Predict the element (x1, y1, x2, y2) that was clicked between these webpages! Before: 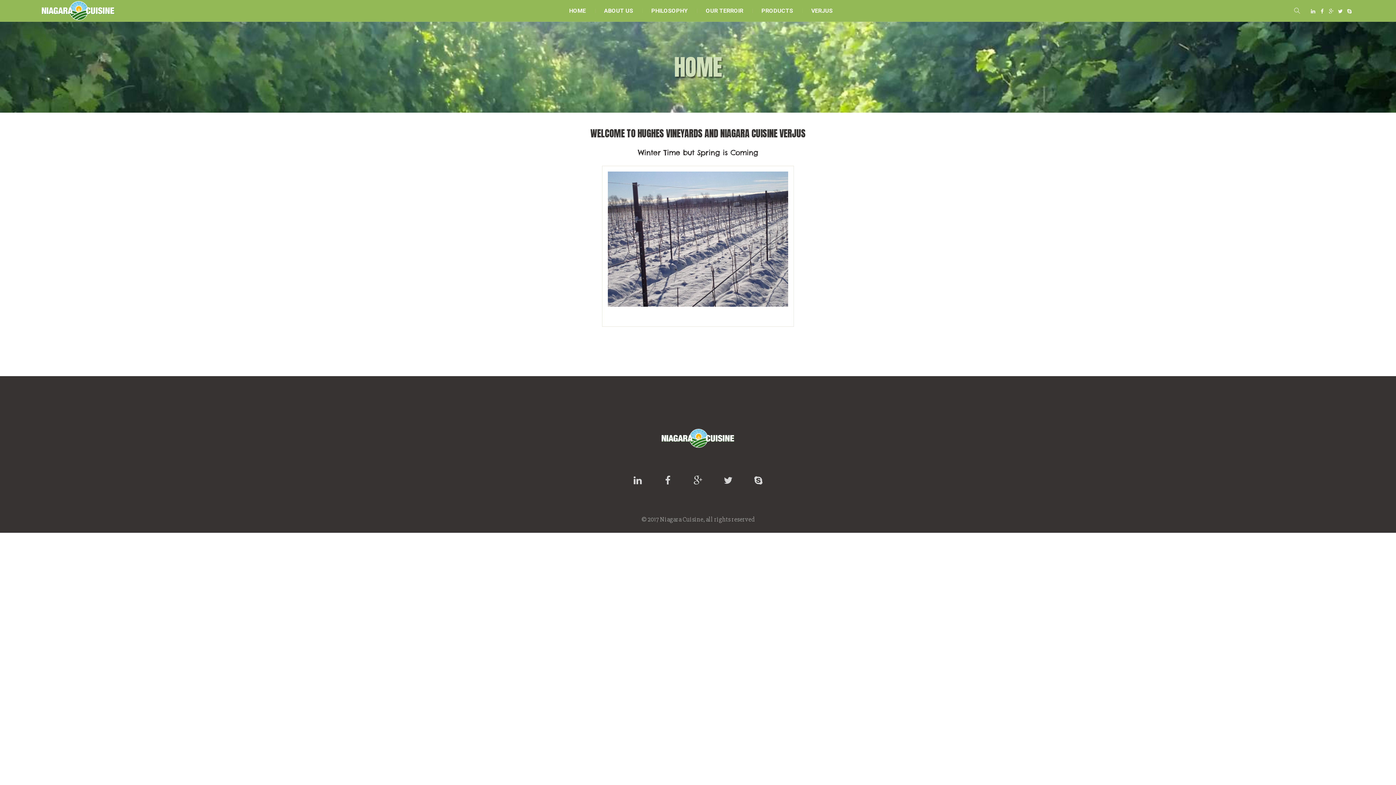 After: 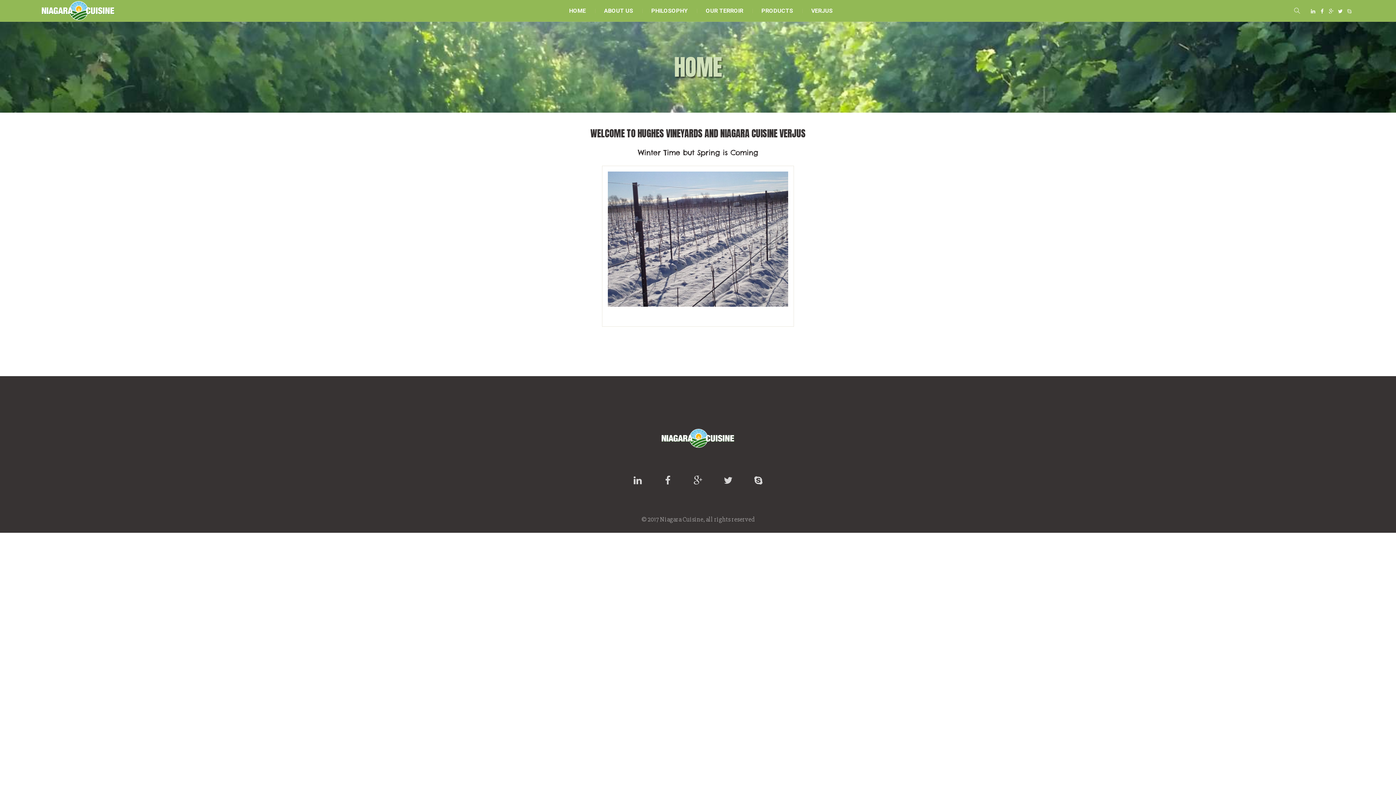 Action: bbox: (1346, 7, 1353, 14)